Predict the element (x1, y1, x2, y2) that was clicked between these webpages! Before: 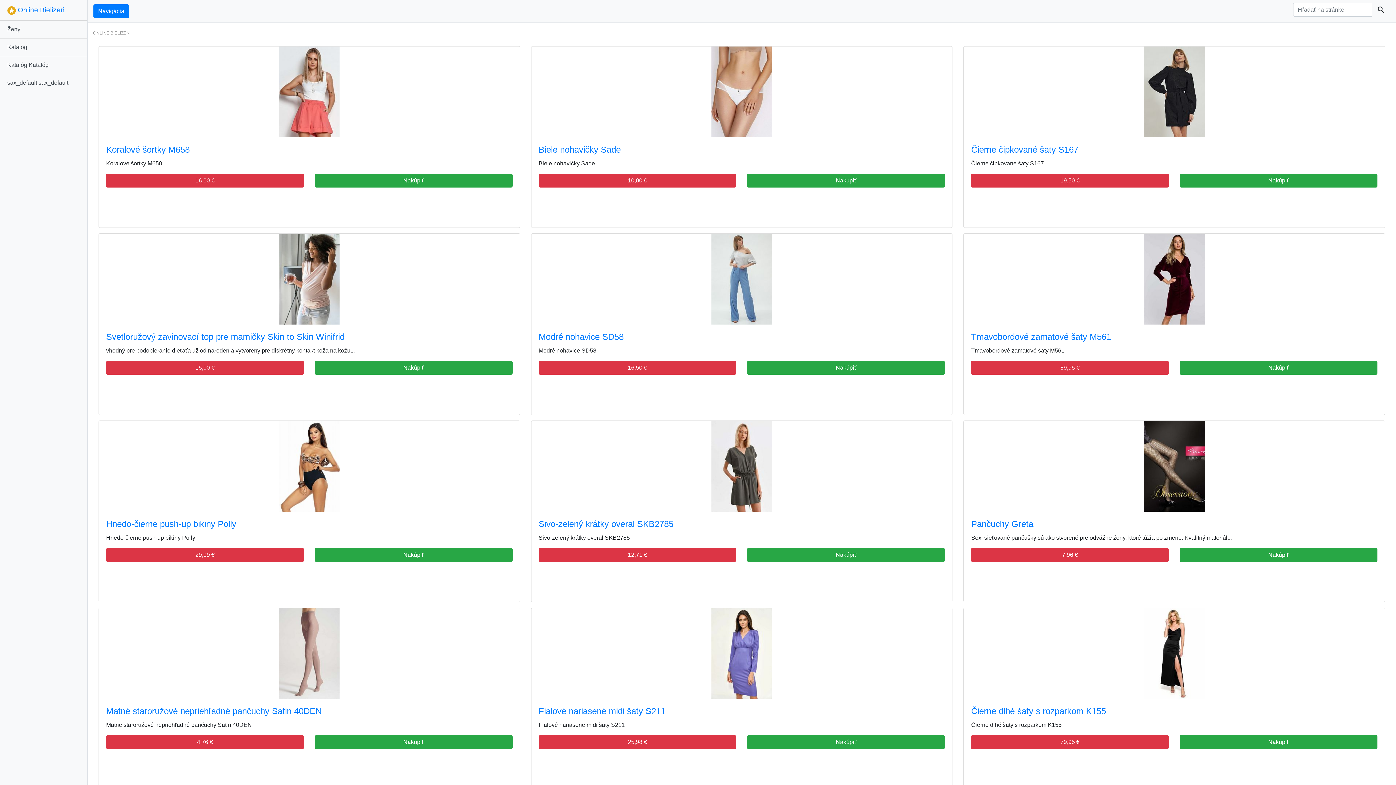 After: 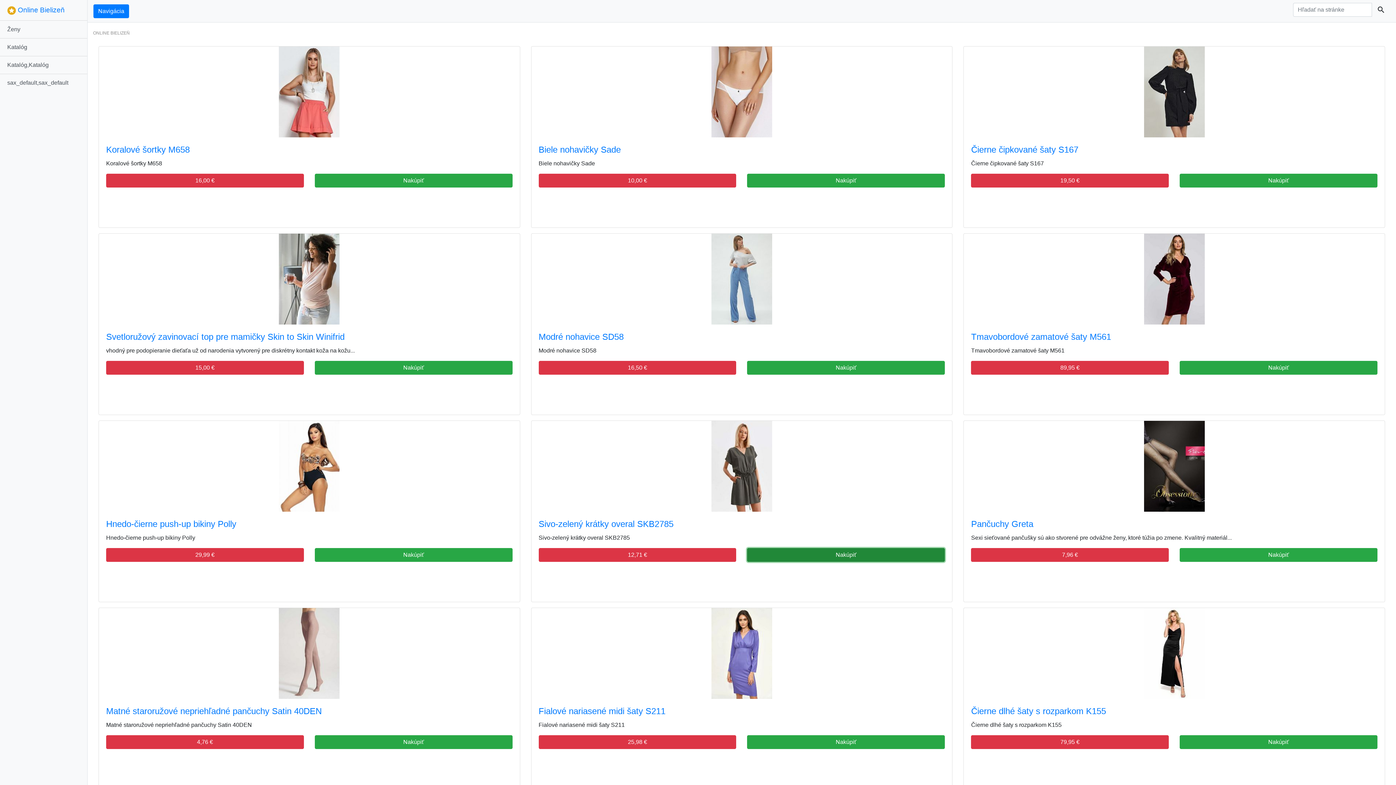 Action: bbox: (747, 548, 945, 562) label: Nakúpiť